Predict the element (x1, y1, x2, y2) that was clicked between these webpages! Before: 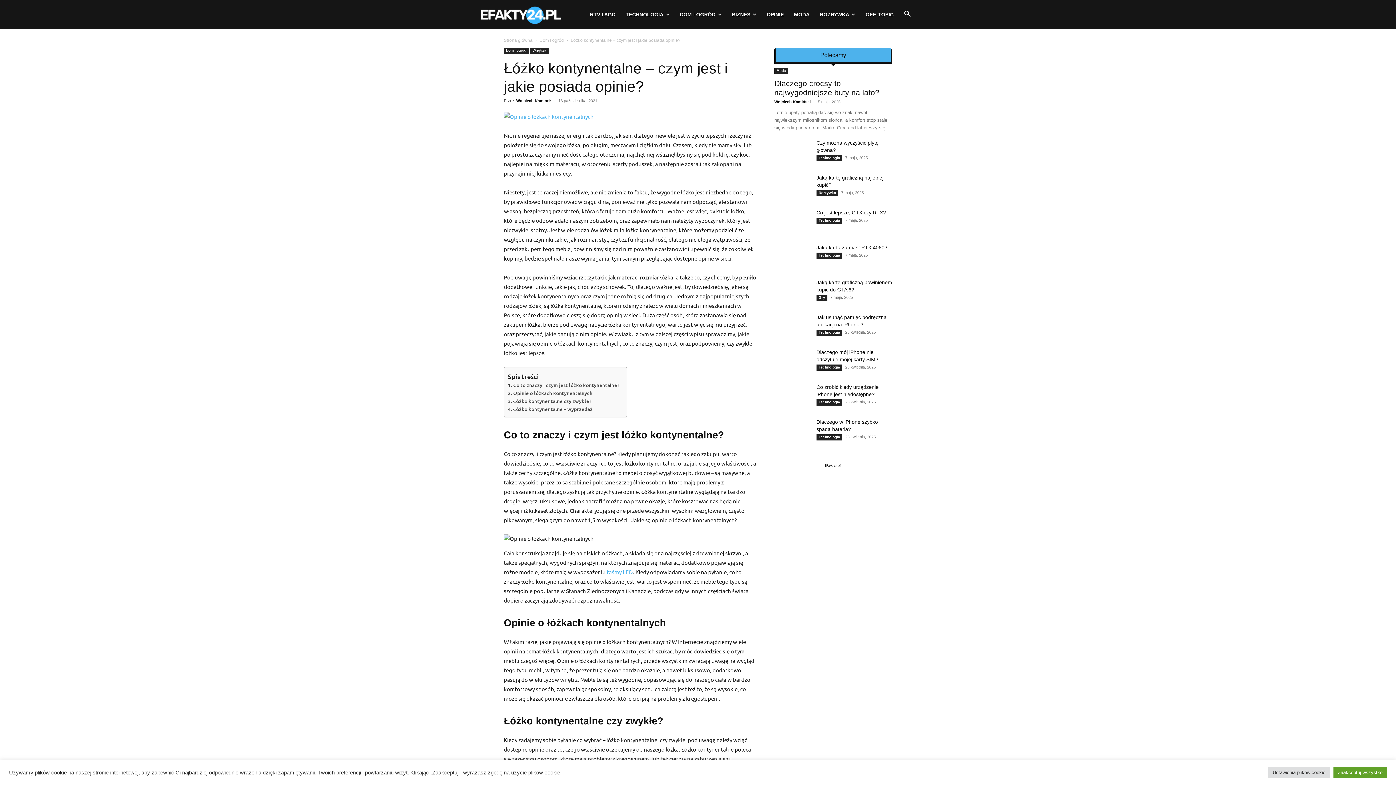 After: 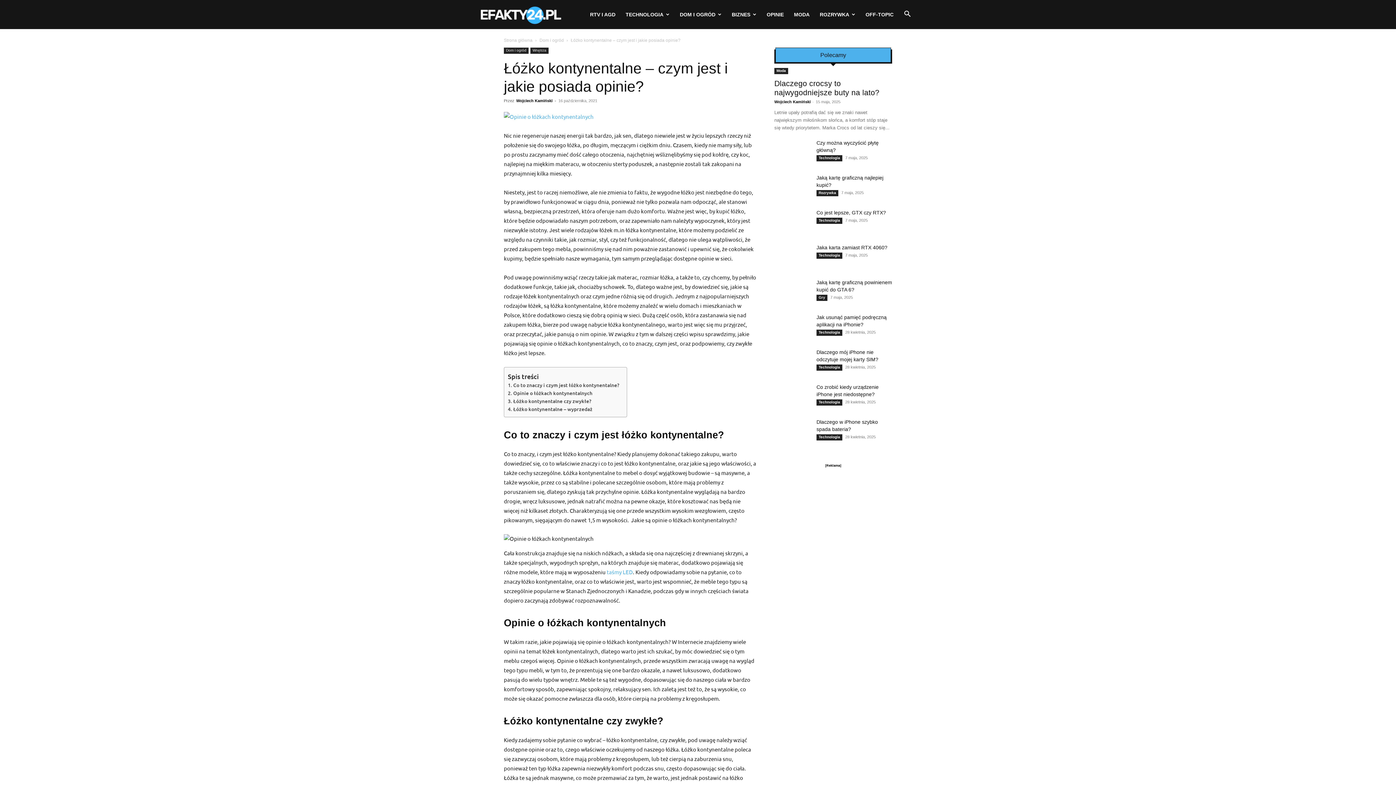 Action: label: Zaakceptuj wszystko bbox: (1333, 767, 1387, 778)